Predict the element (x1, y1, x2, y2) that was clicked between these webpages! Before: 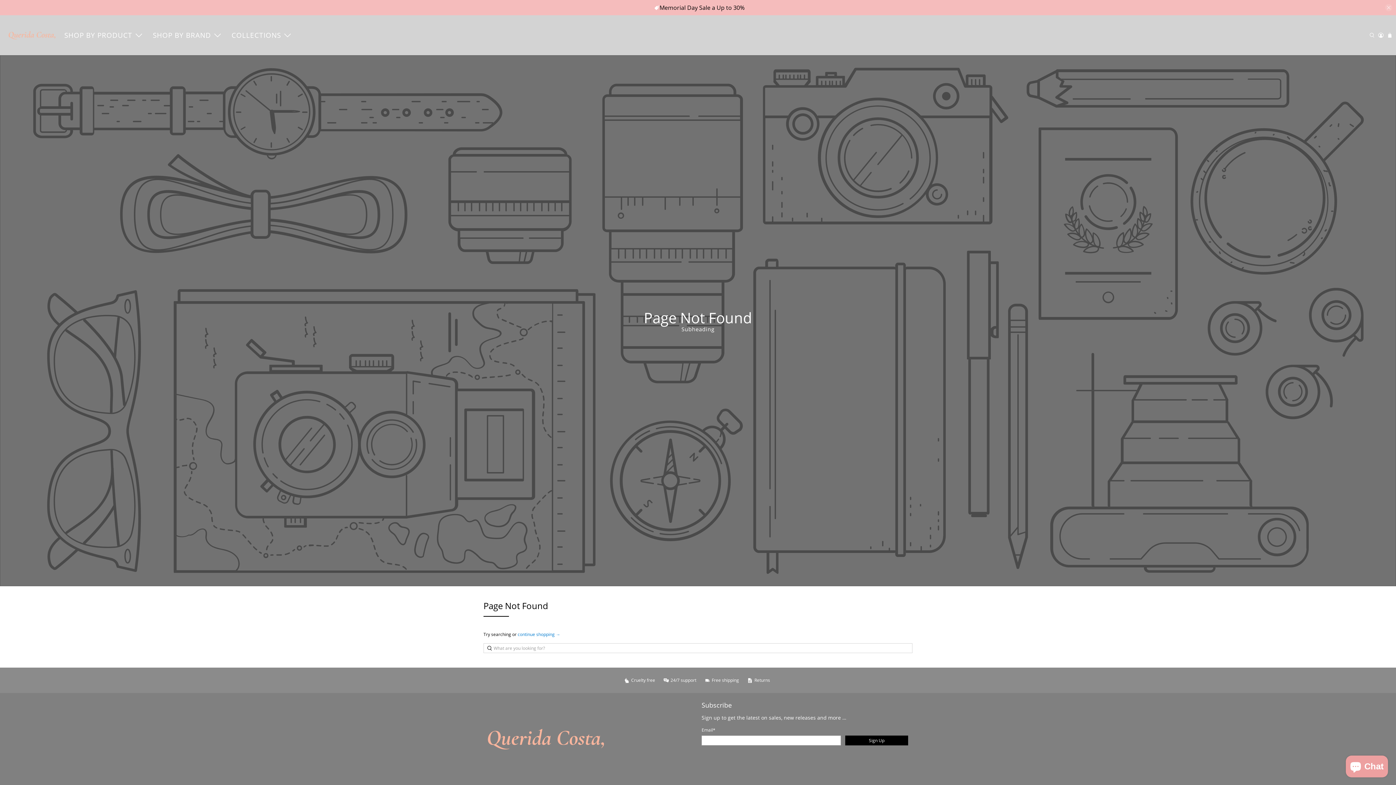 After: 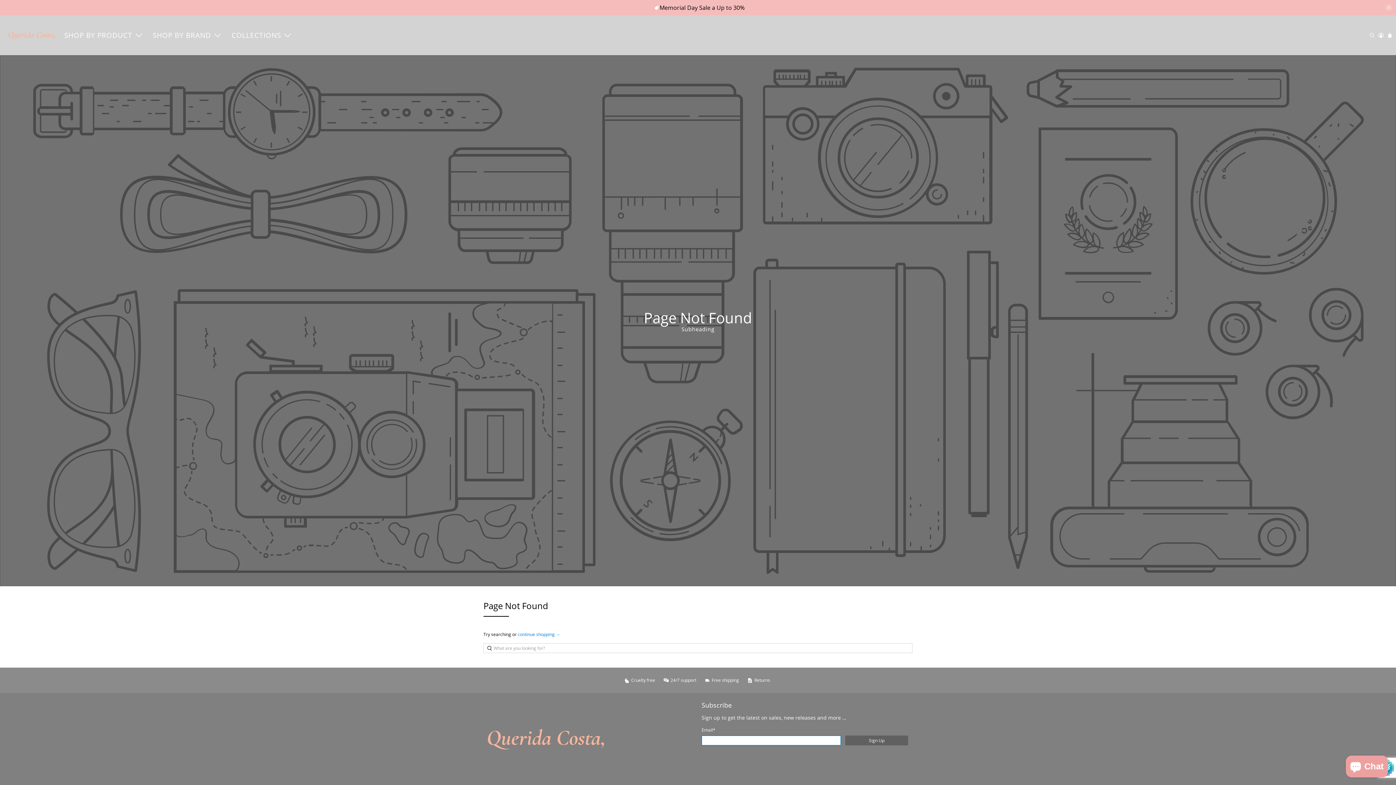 Action: label: Sign Up bbox: (845, 736, 908, 745)